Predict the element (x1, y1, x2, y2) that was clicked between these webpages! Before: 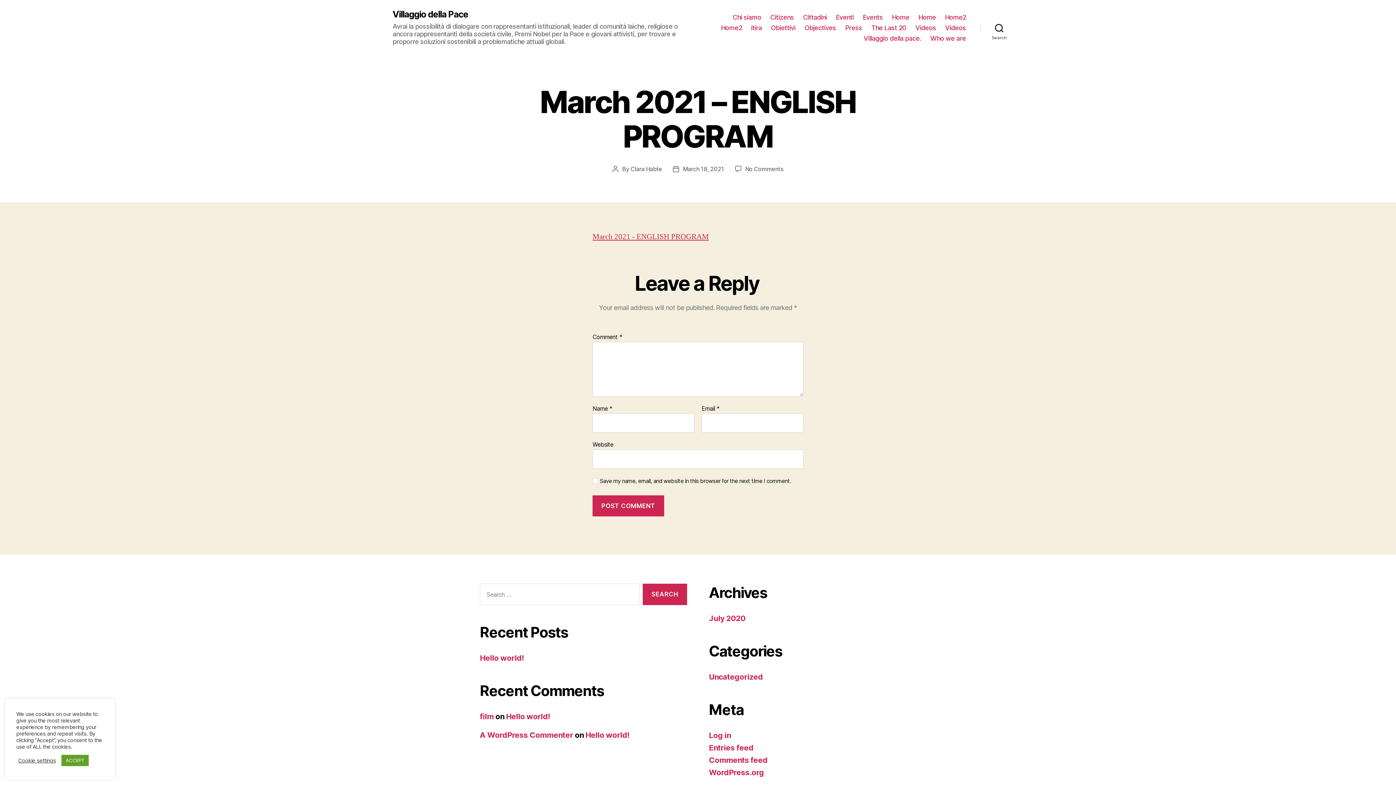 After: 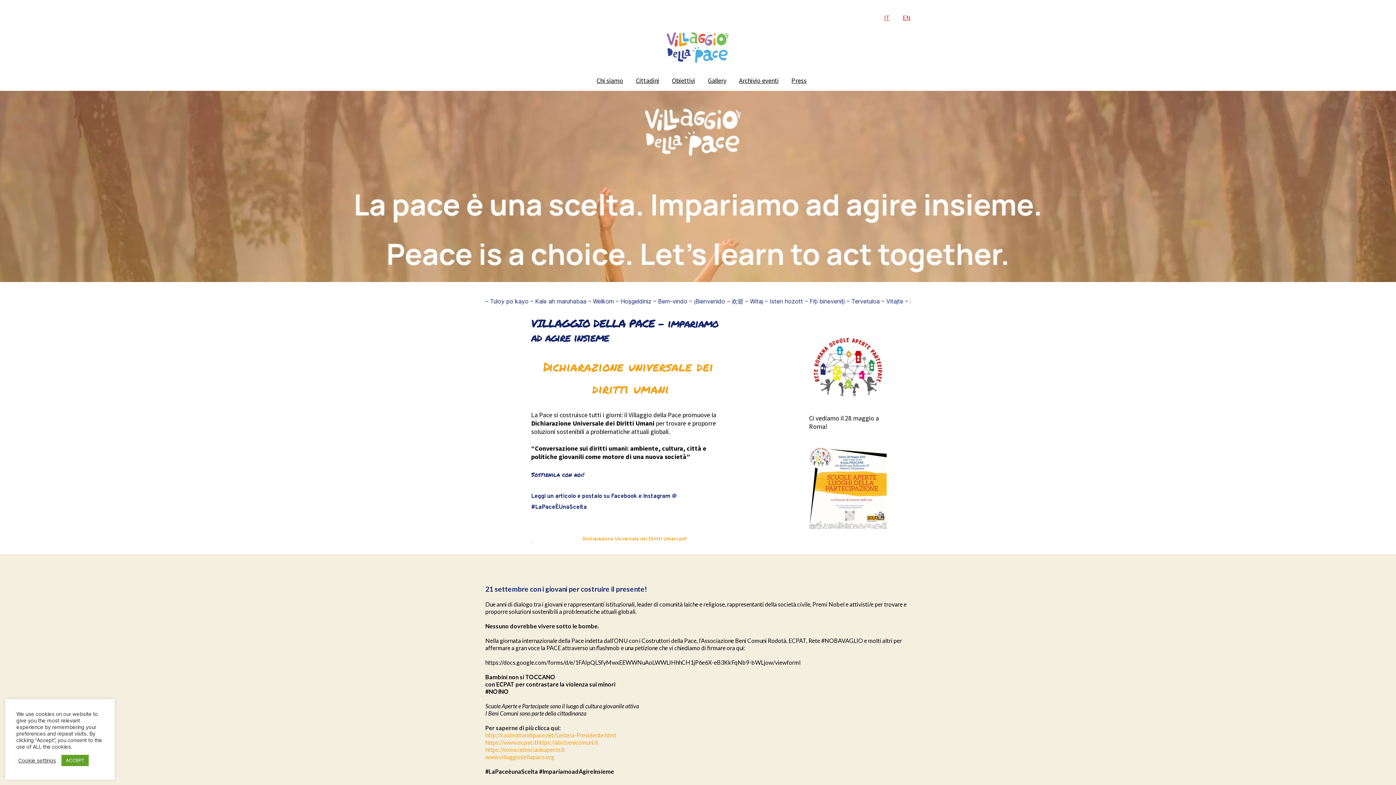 Action: bbox: (918, 13, 936, 21) label: Home